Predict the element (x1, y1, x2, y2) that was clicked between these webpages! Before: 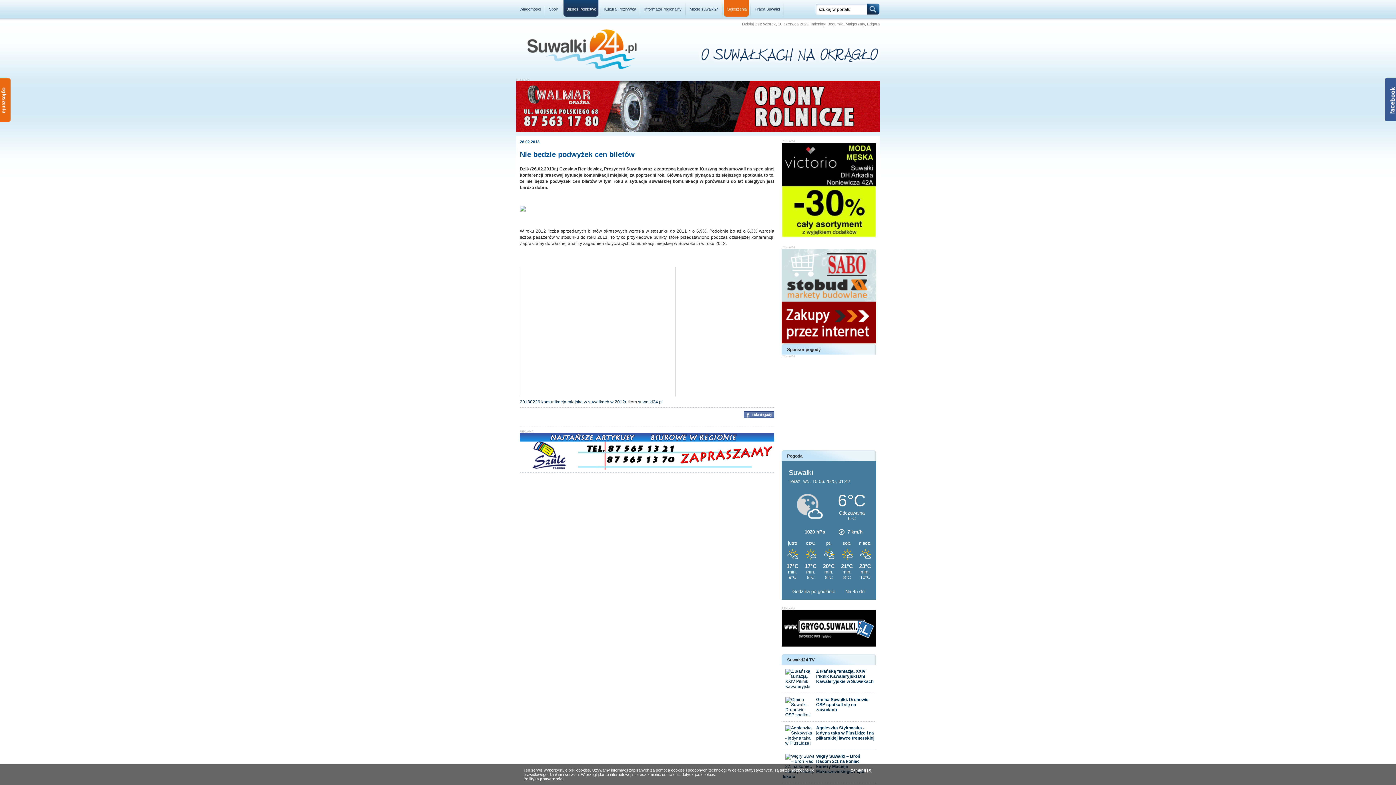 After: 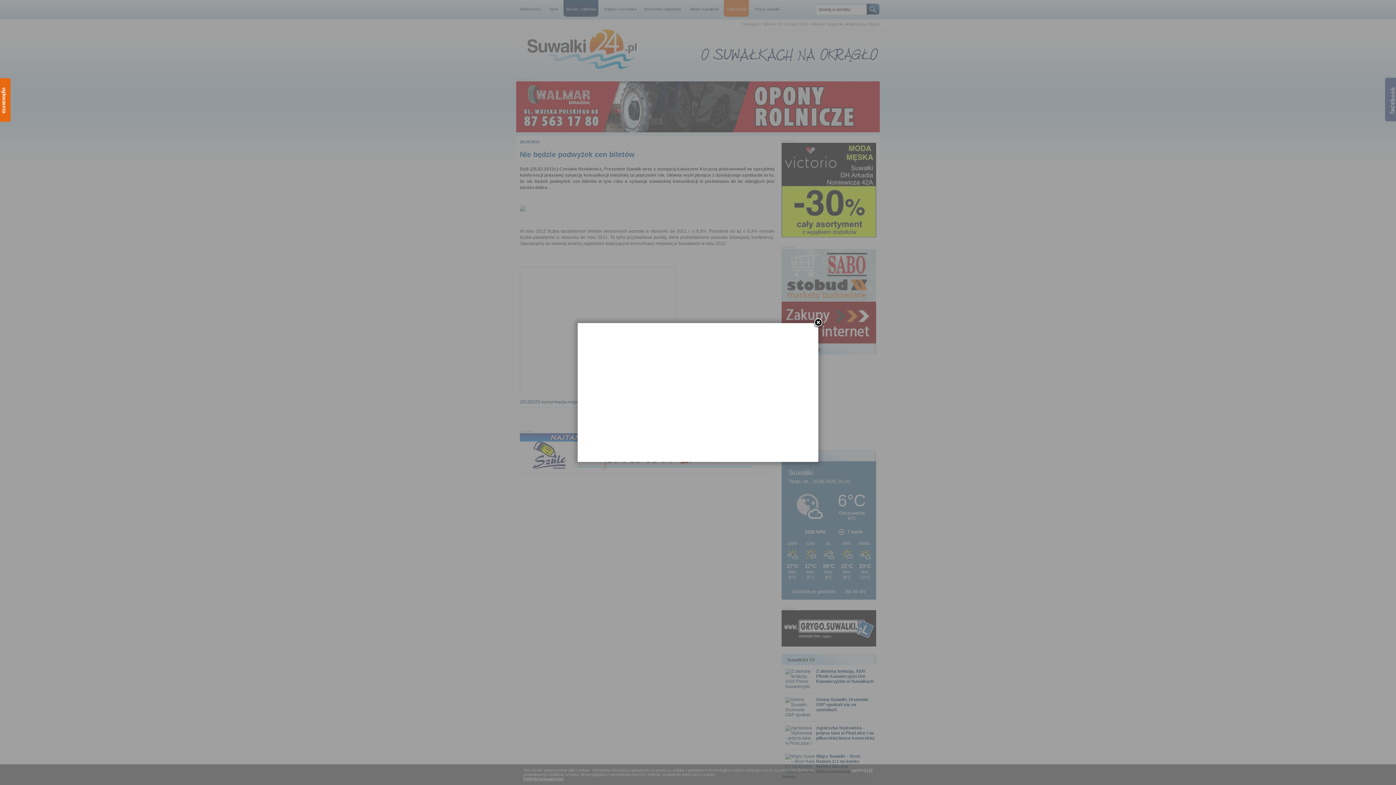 Action: label: Z ułańską fantazją. XXIV Piknik Kawaleryjski Dni Kawaleryjskie w Suwałkach bbox: (816, 669, 873, 684)